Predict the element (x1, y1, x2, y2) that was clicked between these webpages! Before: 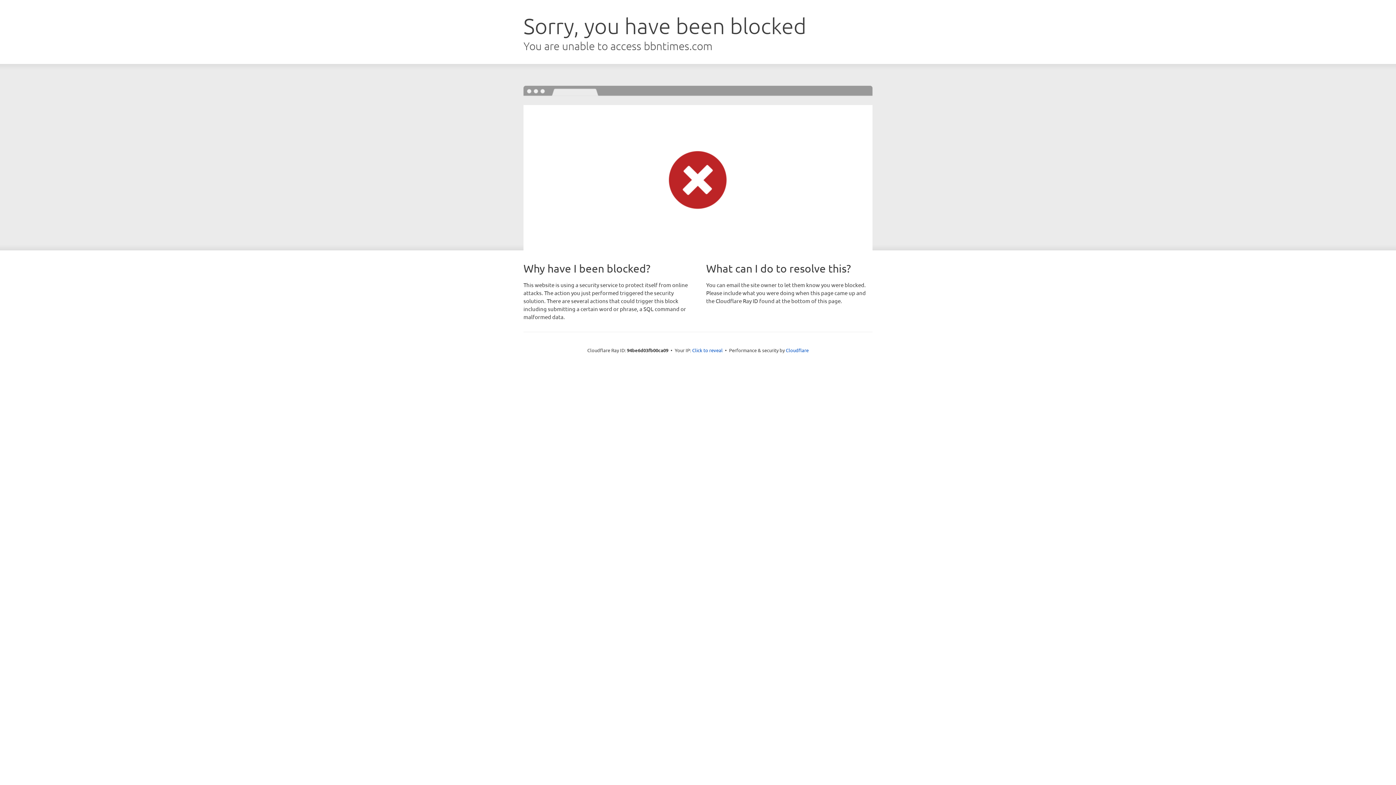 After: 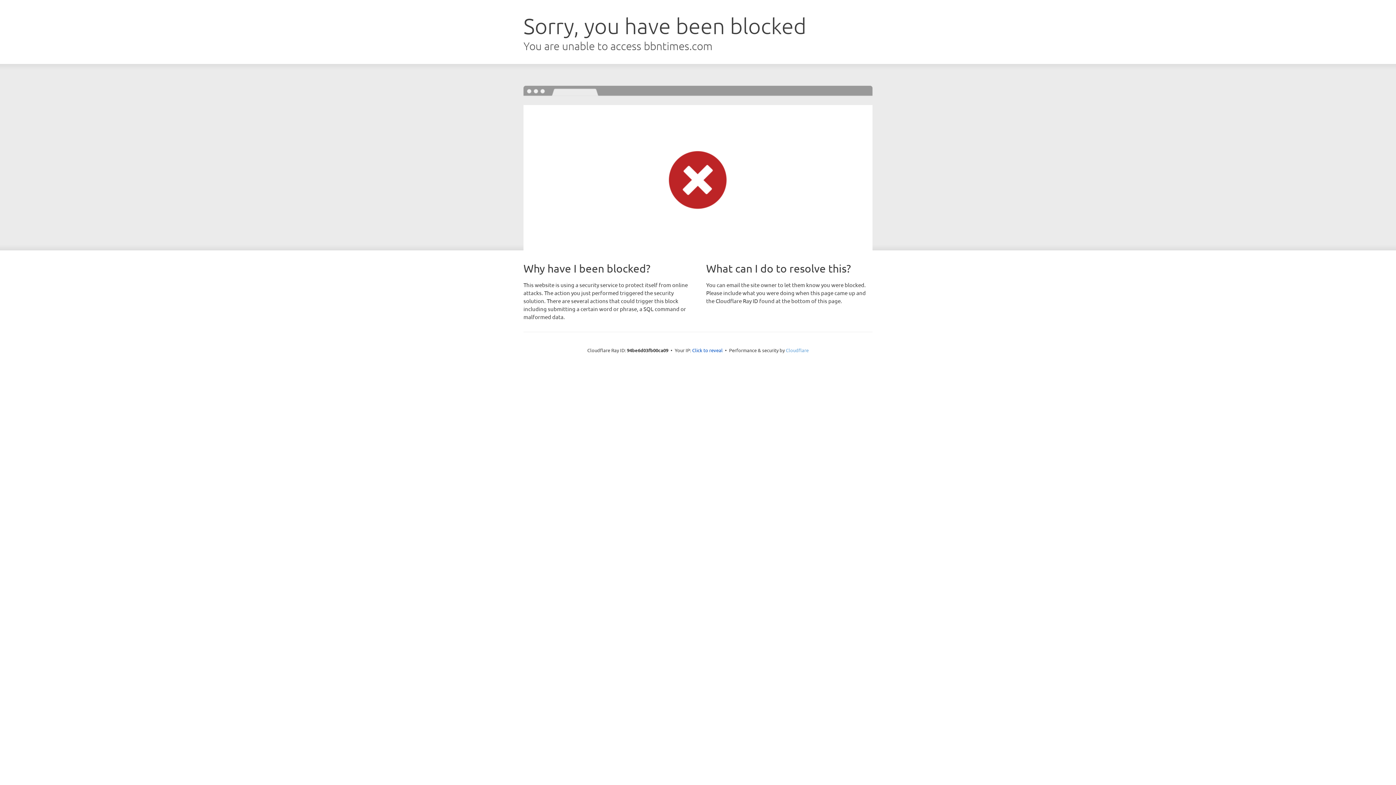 Action: bbox: (786, 347, 808, 353) label: Cloudflare